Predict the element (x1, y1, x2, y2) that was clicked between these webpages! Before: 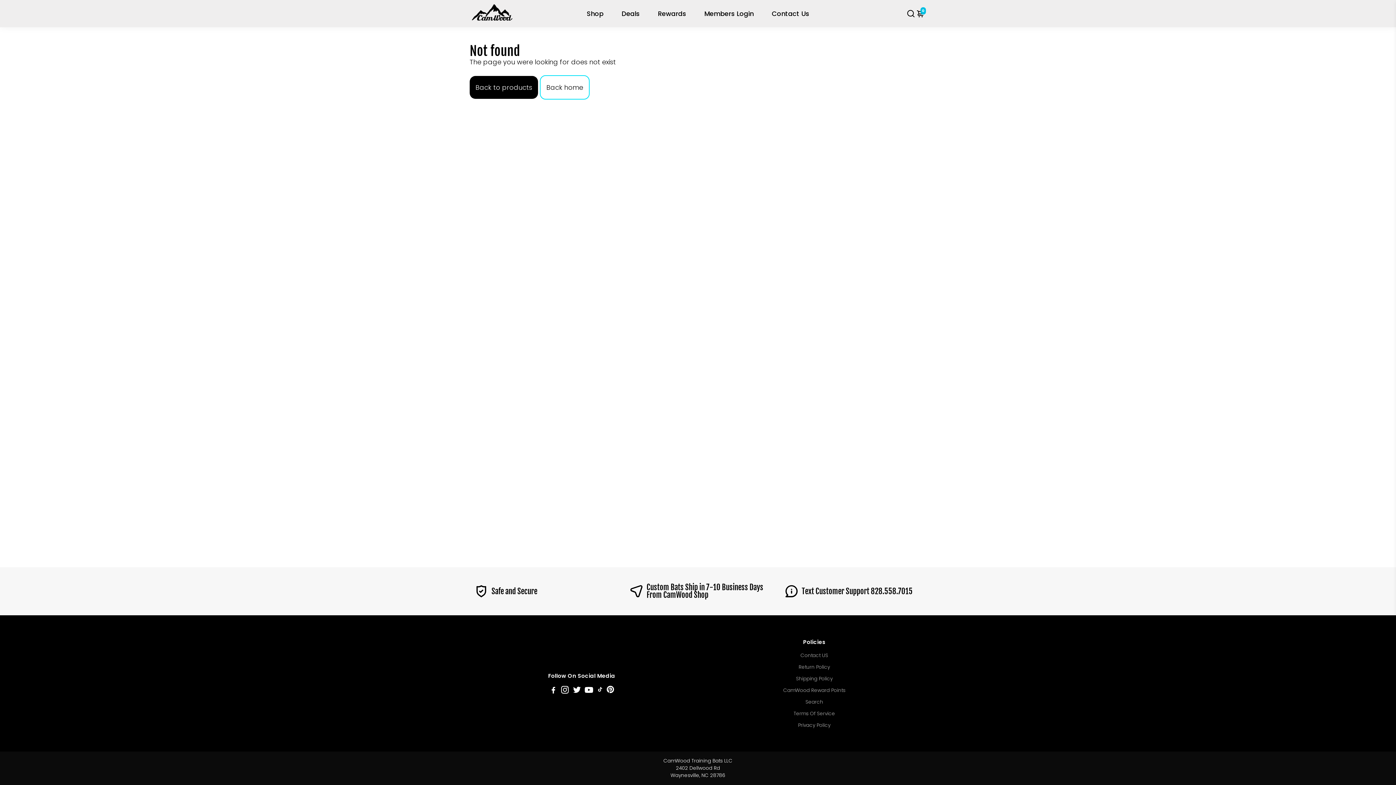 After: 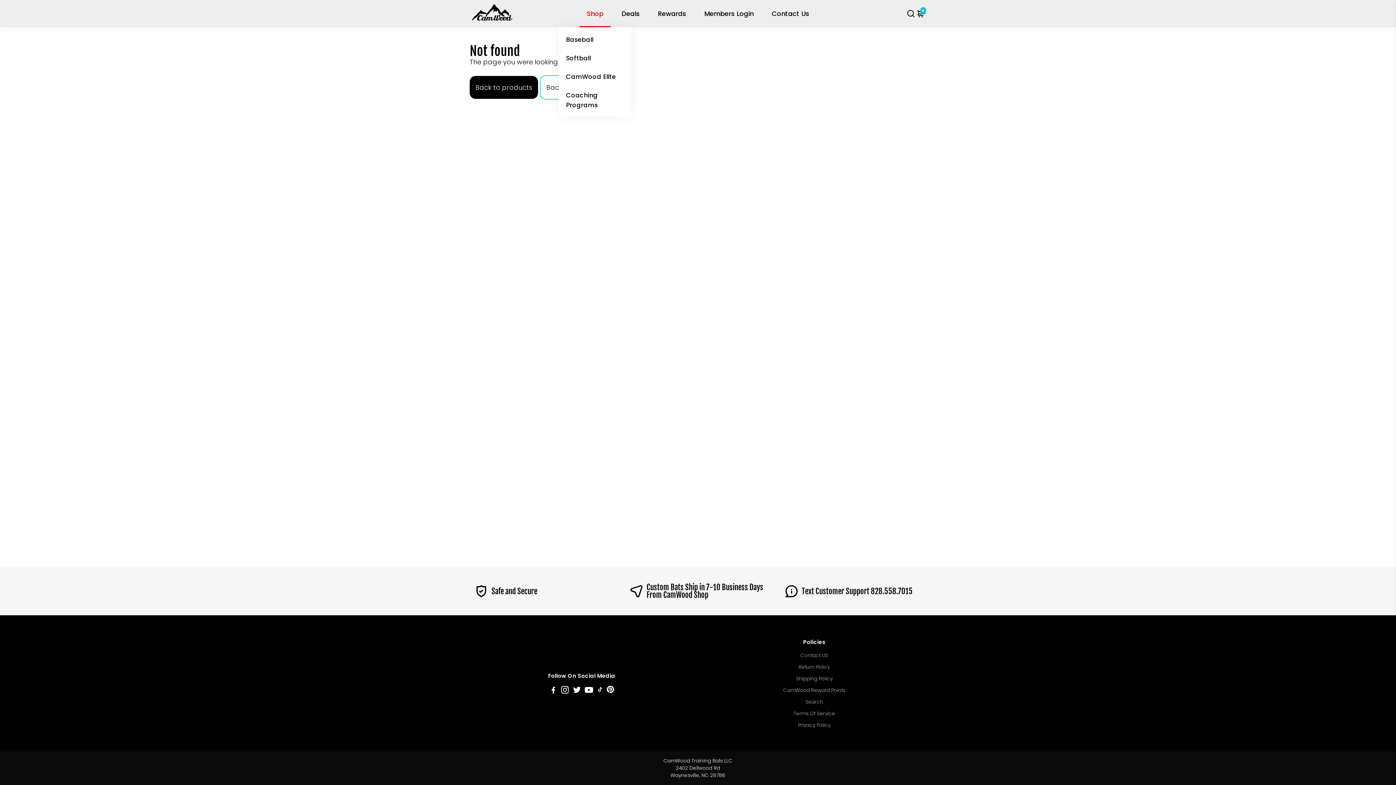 Action: bbox: (579, 0, 610, 27) label: Shop